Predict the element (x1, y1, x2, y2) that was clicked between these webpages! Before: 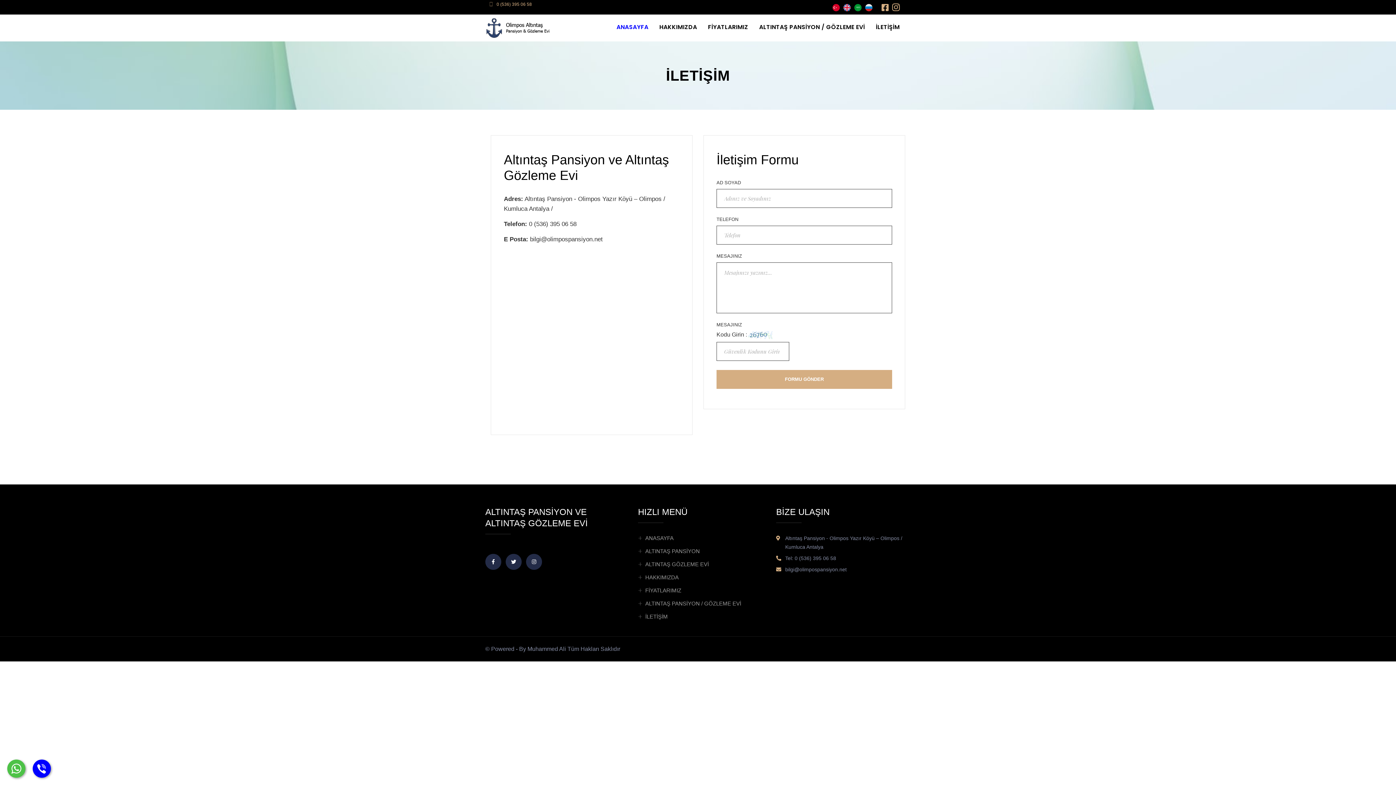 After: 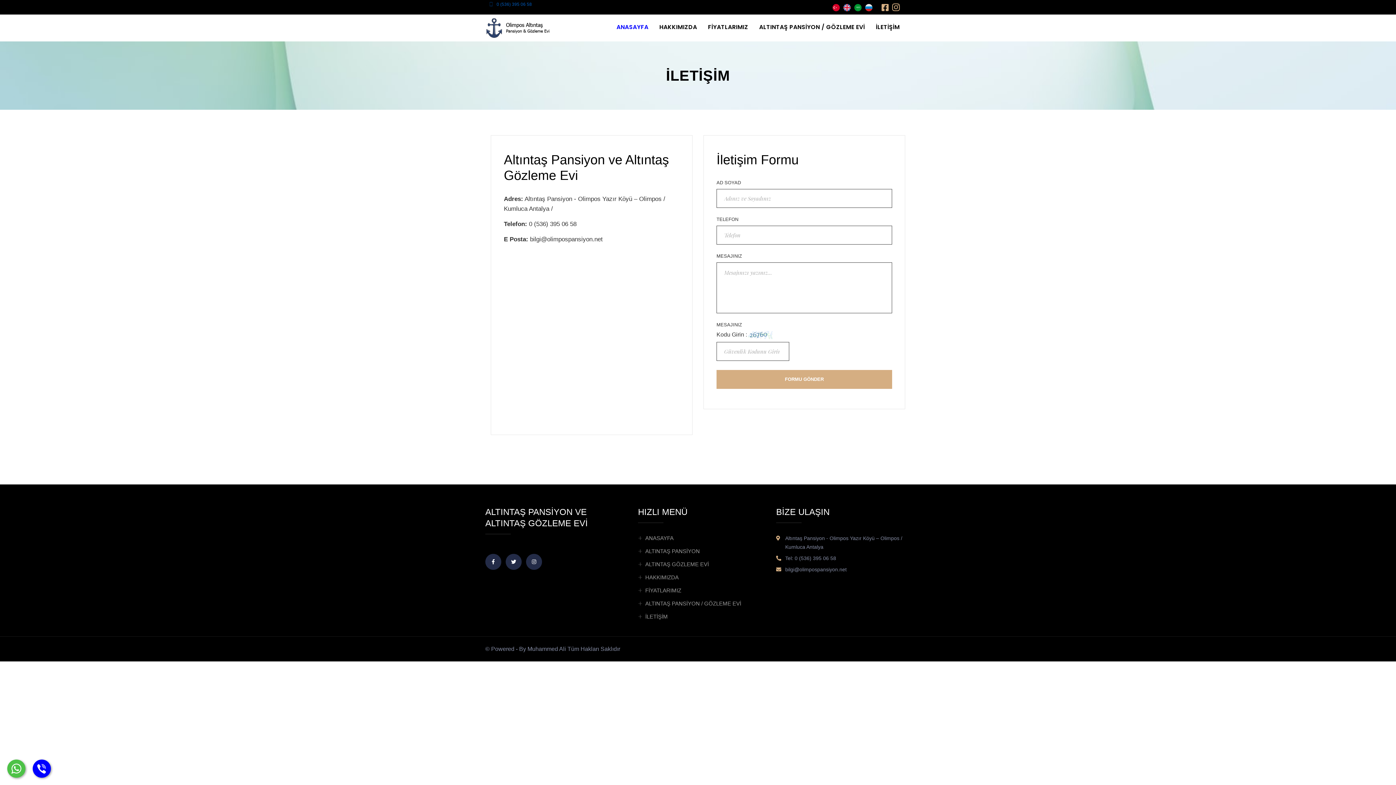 Action: label:    0 (536) 395 06 58 bbox: (489, 1, 532, 6)